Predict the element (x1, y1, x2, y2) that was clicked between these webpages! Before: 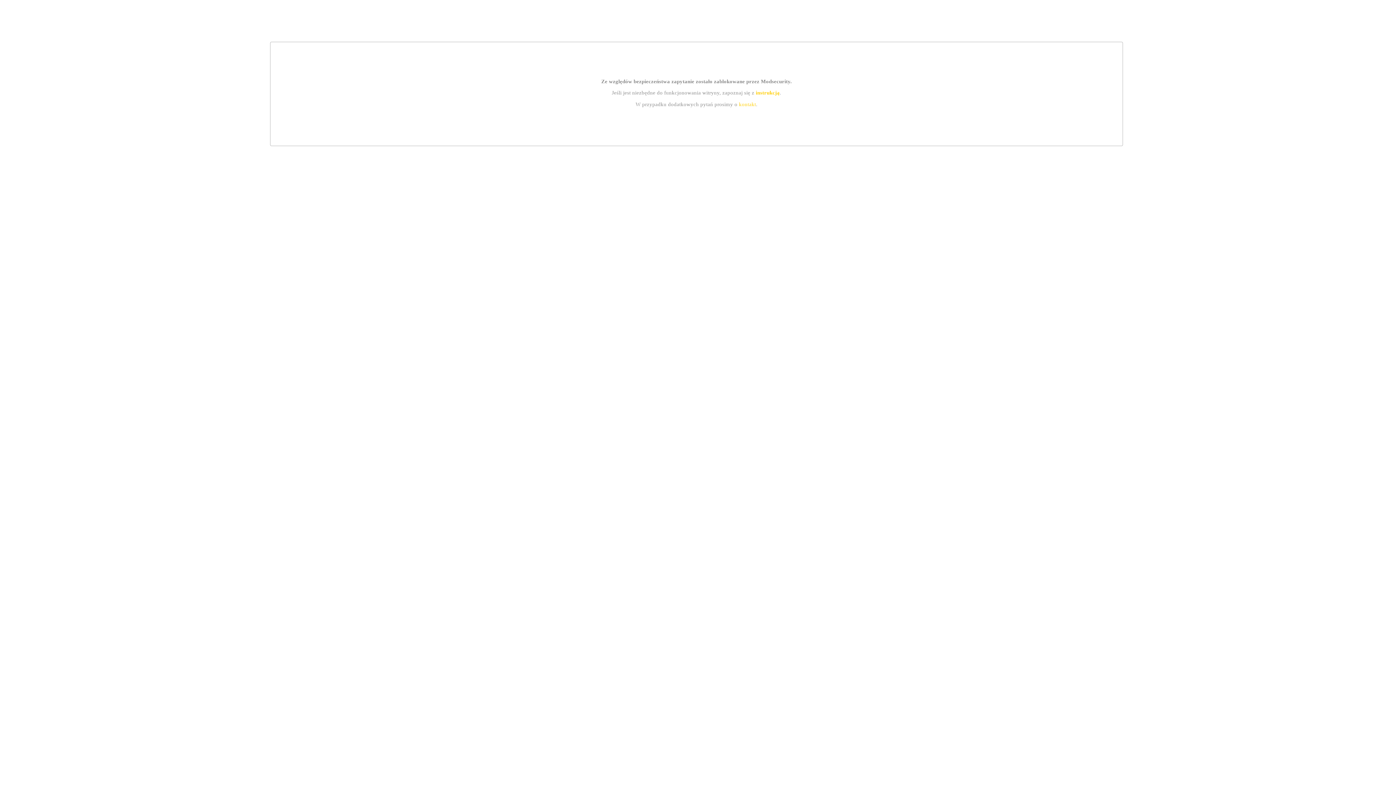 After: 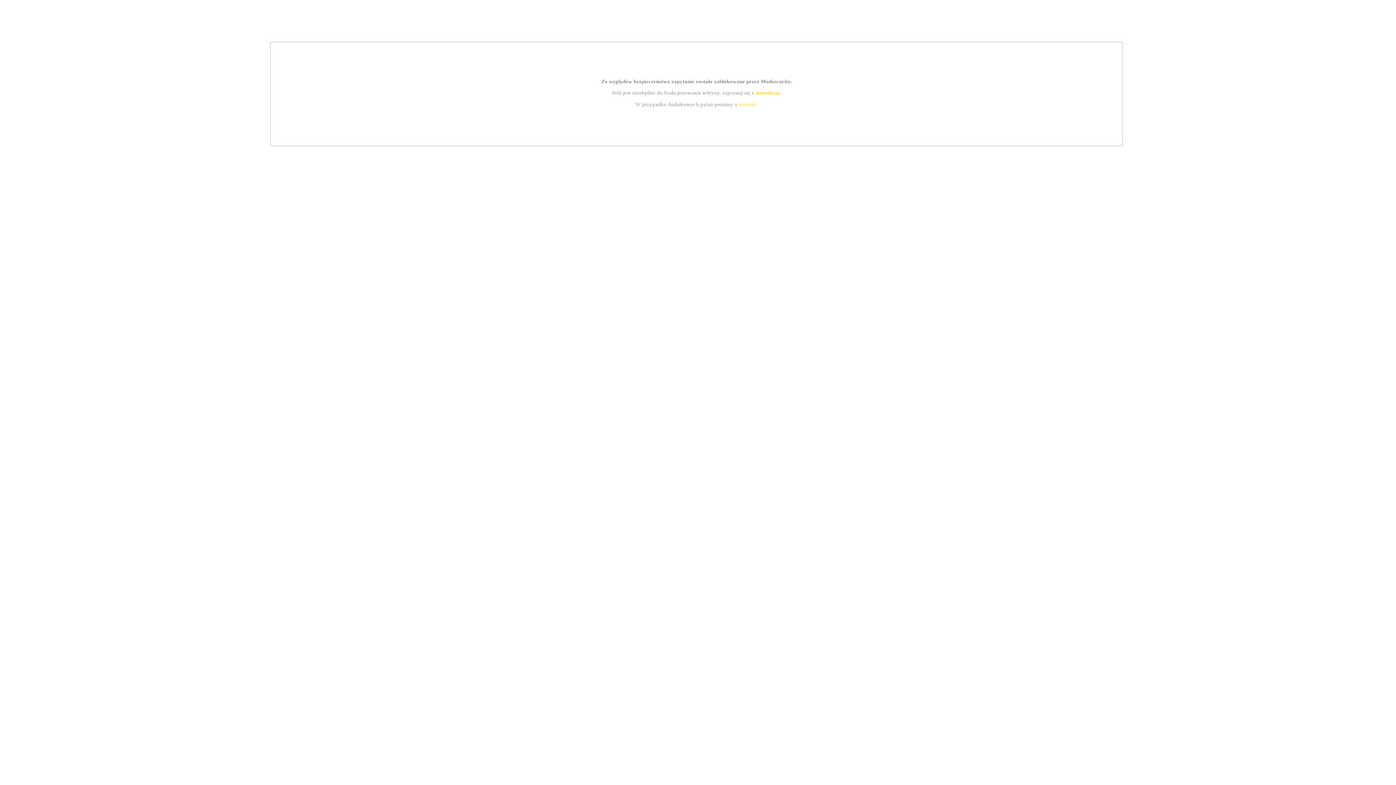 Action: label: kontakt bbox: (739, 101, 756, 107)